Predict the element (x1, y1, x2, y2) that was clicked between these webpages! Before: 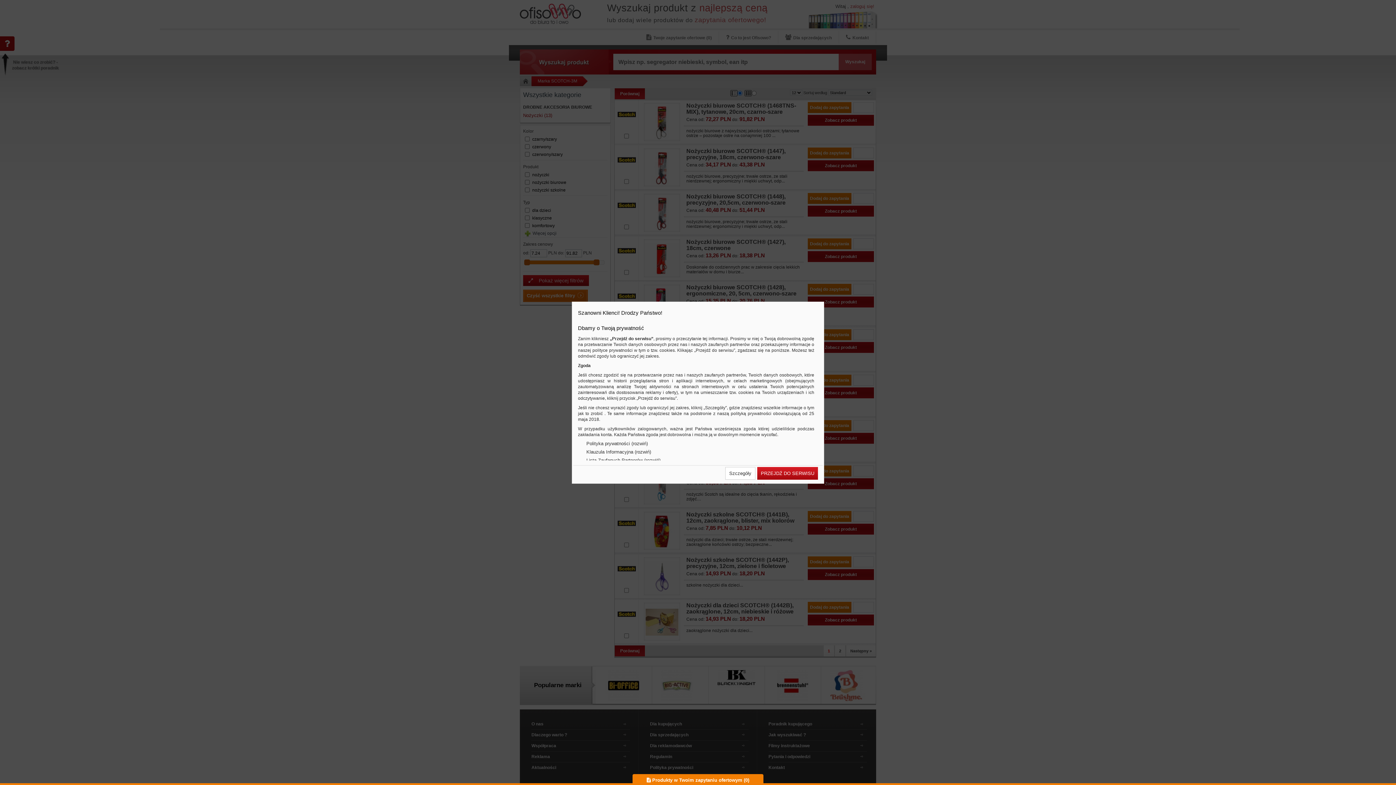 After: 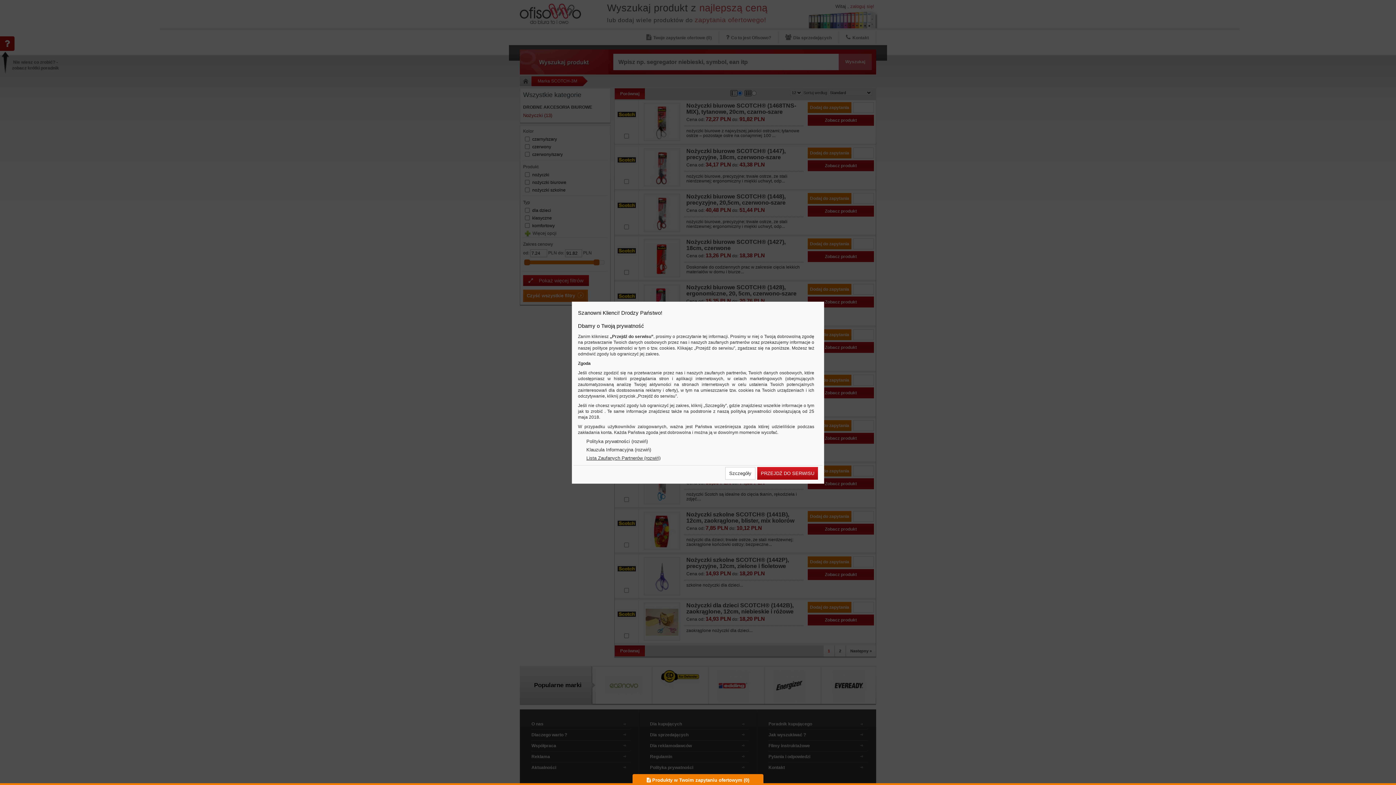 Action: label: Lista Zaufanych Partnerów (rozwiń) bbox: (581, 458, 814, 463)